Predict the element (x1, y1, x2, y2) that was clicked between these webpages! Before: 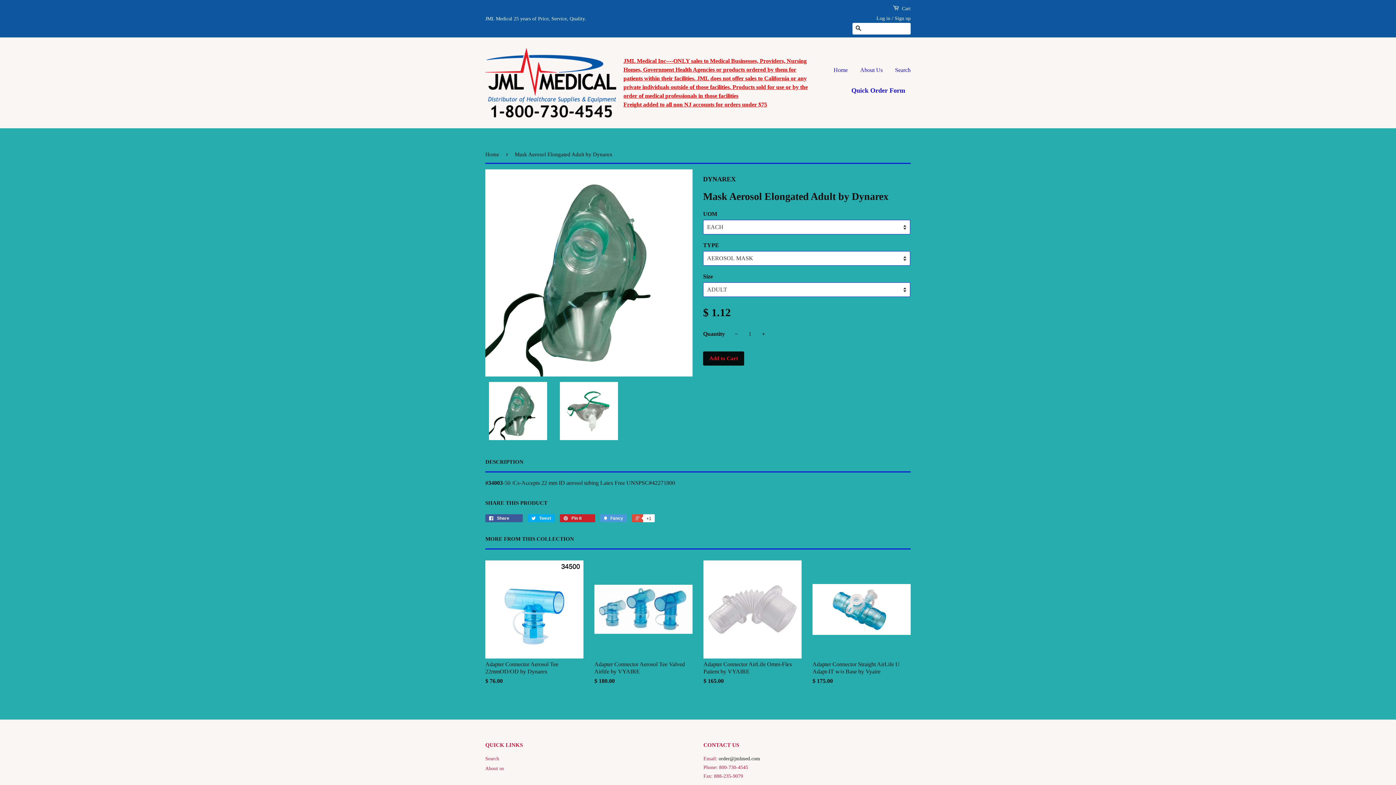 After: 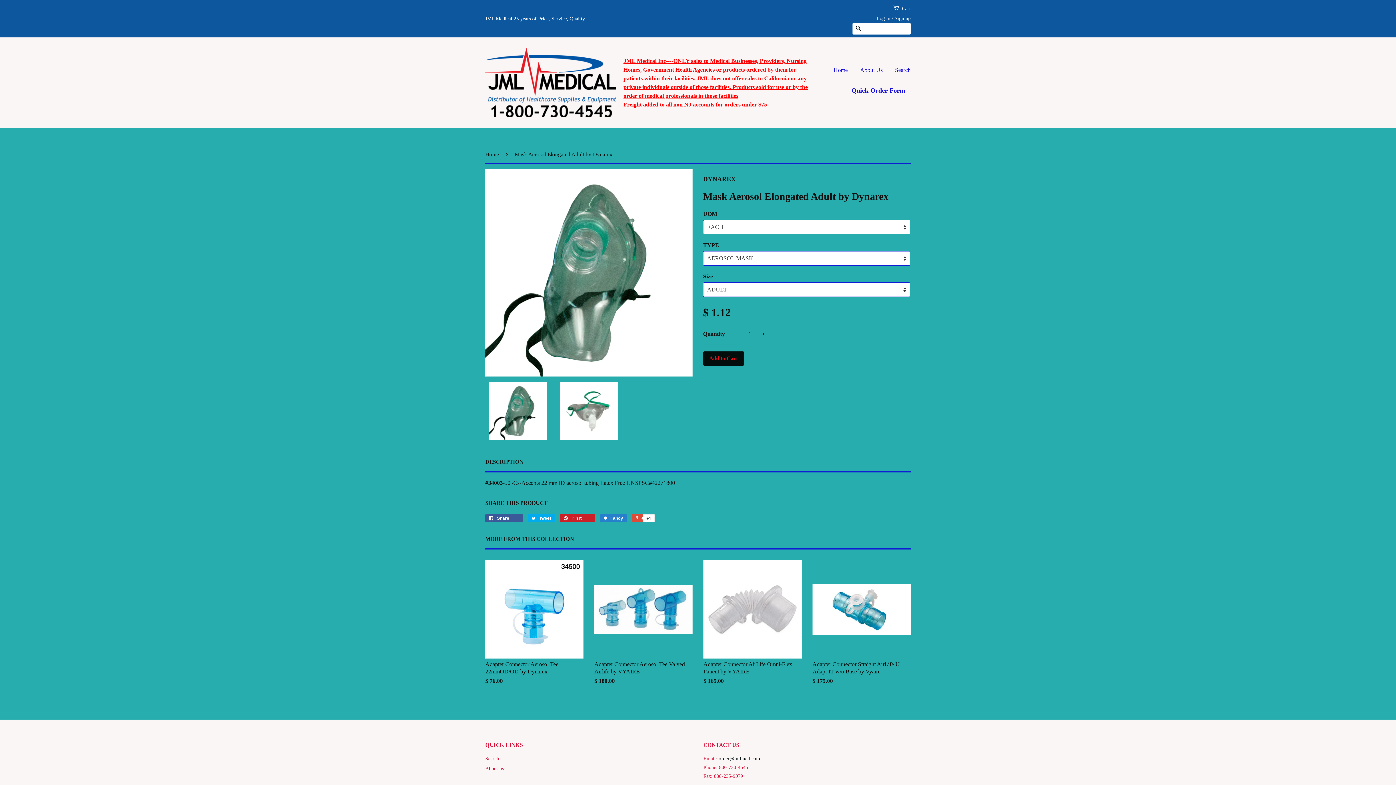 Action: label:  Fancy bbox: (600, 514, 626, 522)